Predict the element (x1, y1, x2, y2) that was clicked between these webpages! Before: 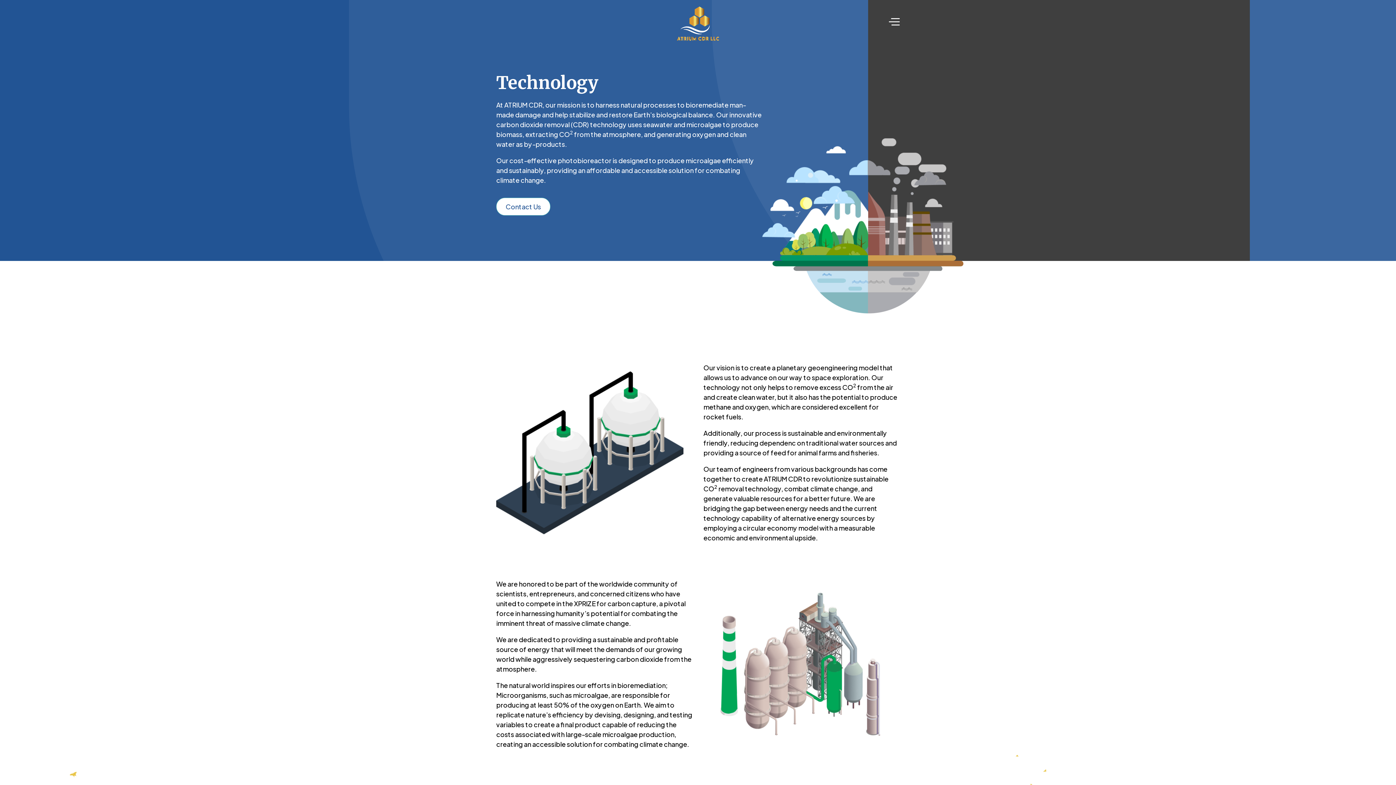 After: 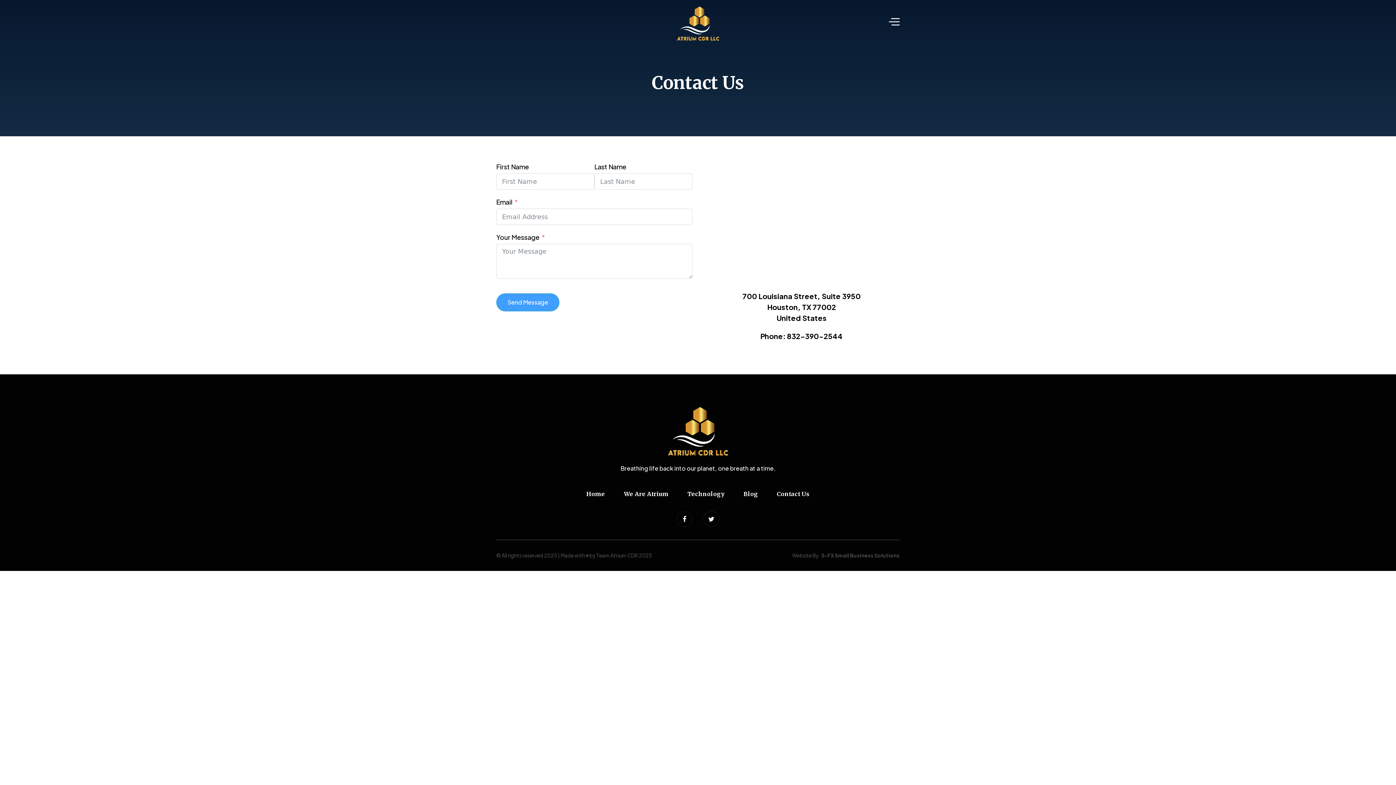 Action: bbox: (496, 197, 550, 215) label: Contact Us